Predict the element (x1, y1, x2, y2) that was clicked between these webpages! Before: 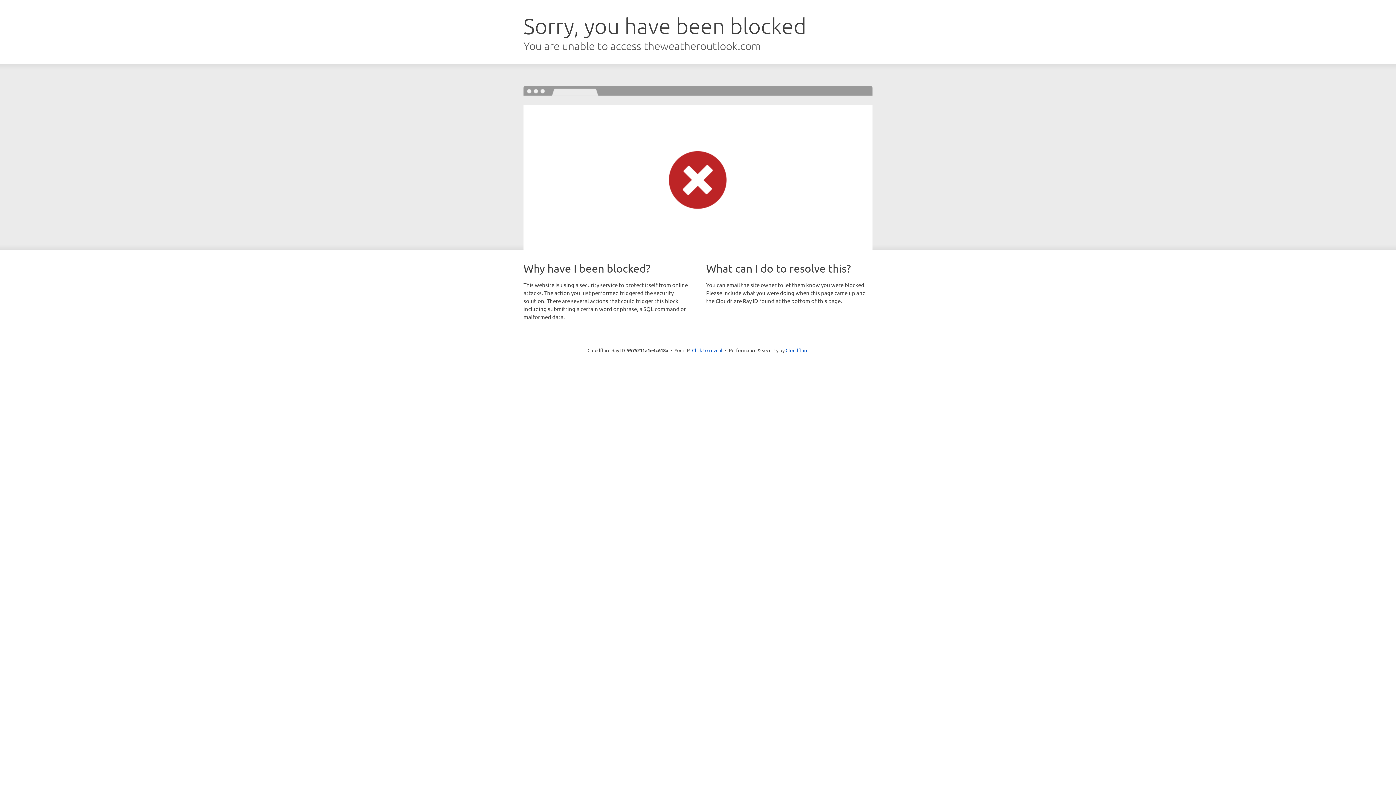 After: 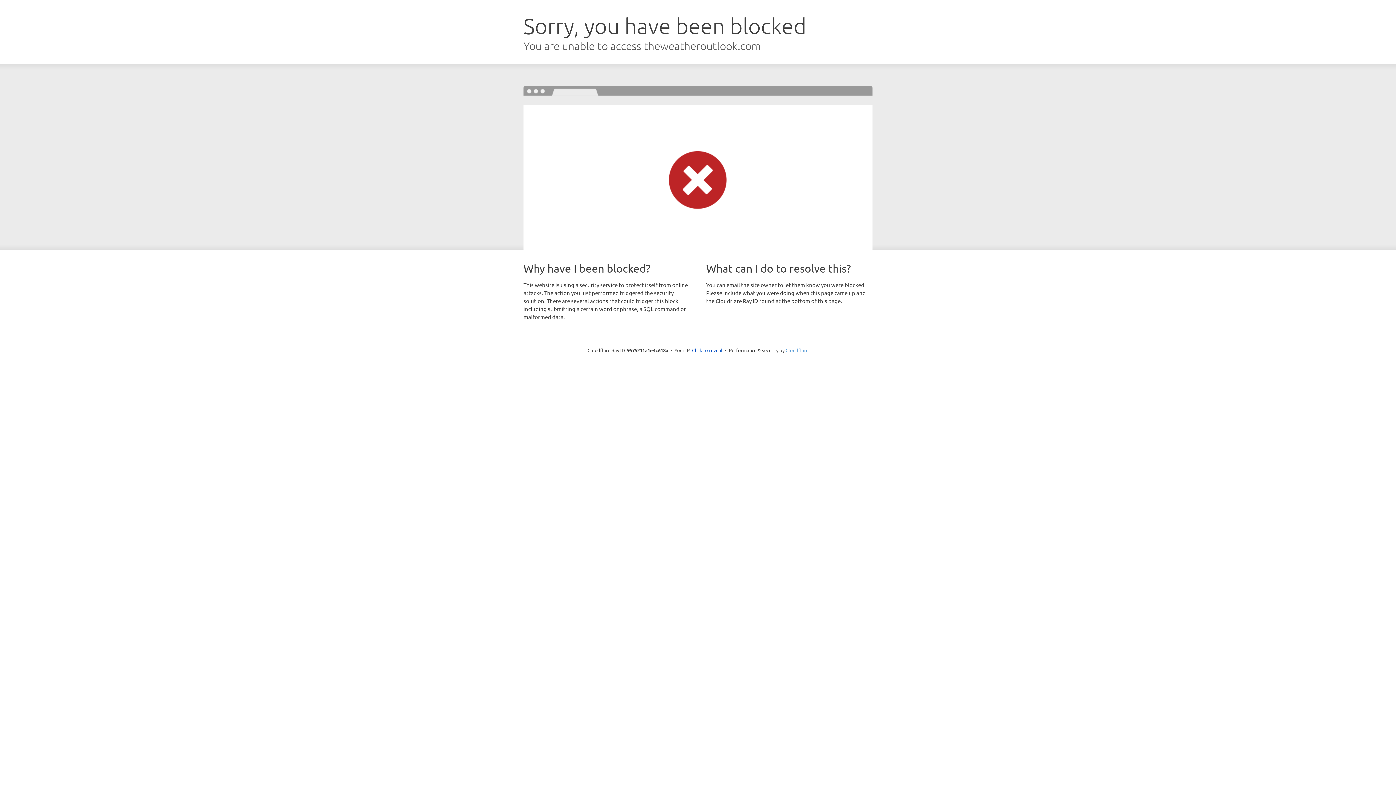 Action: label: Cloudflare bbox: (785, 347, 808, 353)